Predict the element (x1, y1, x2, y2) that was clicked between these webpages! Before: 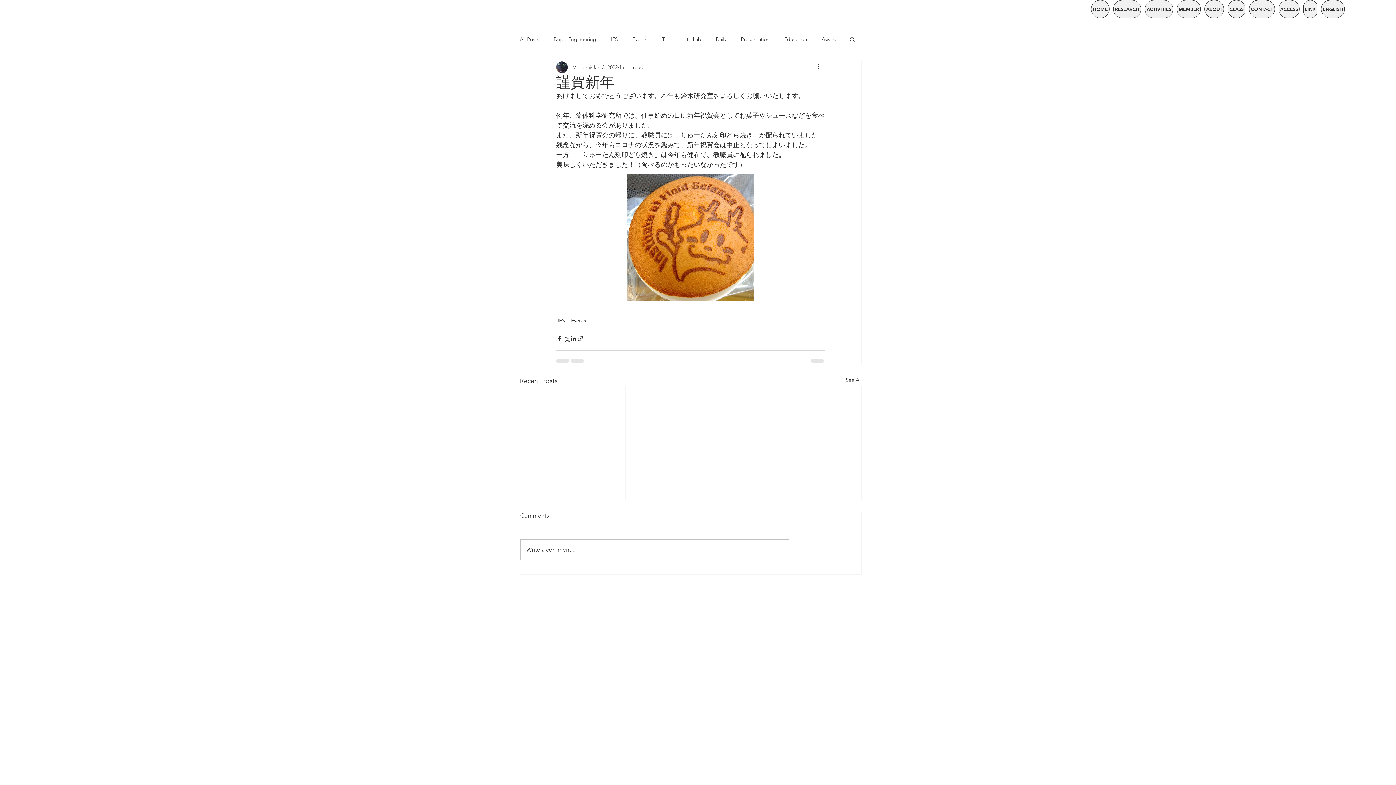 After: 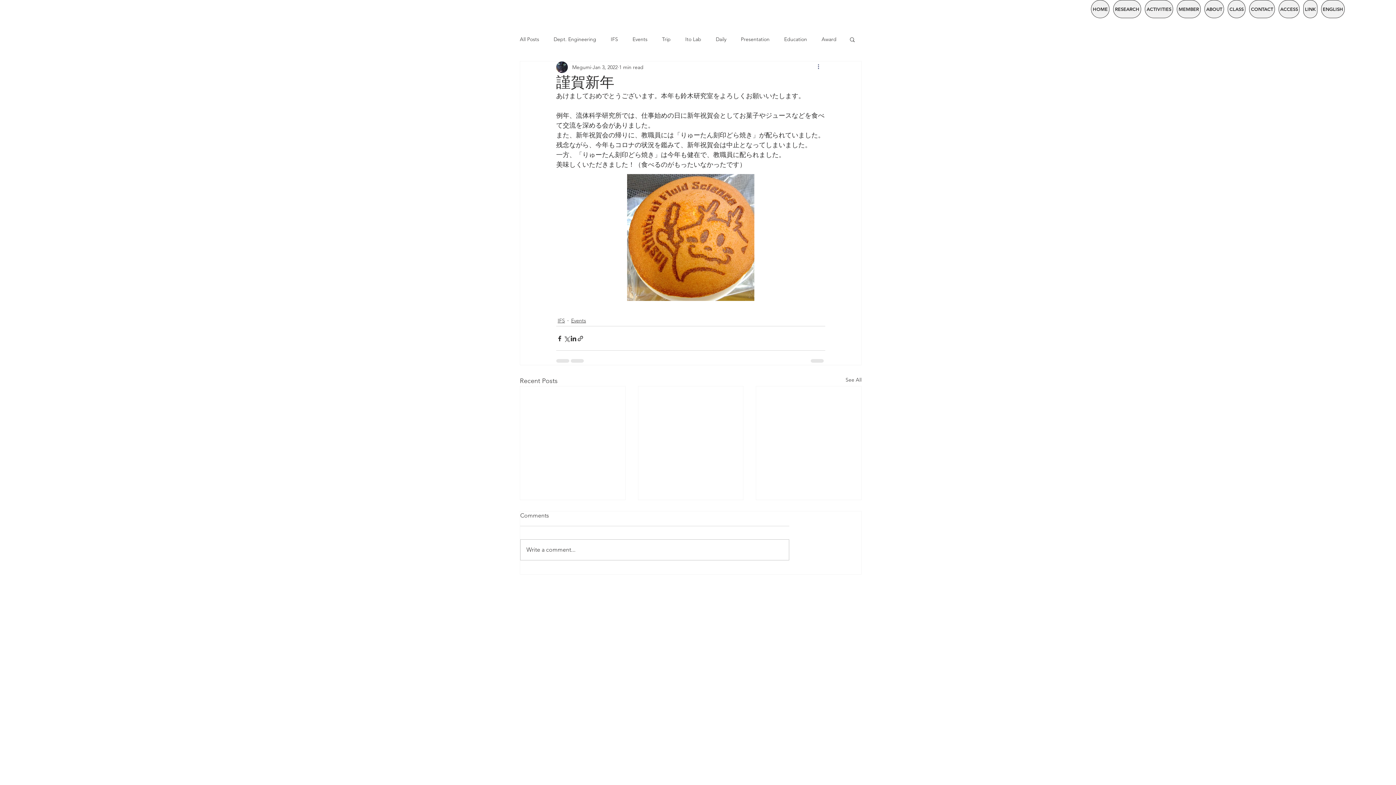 Action: bbox: (816, 62, 825, 71) label: More actions